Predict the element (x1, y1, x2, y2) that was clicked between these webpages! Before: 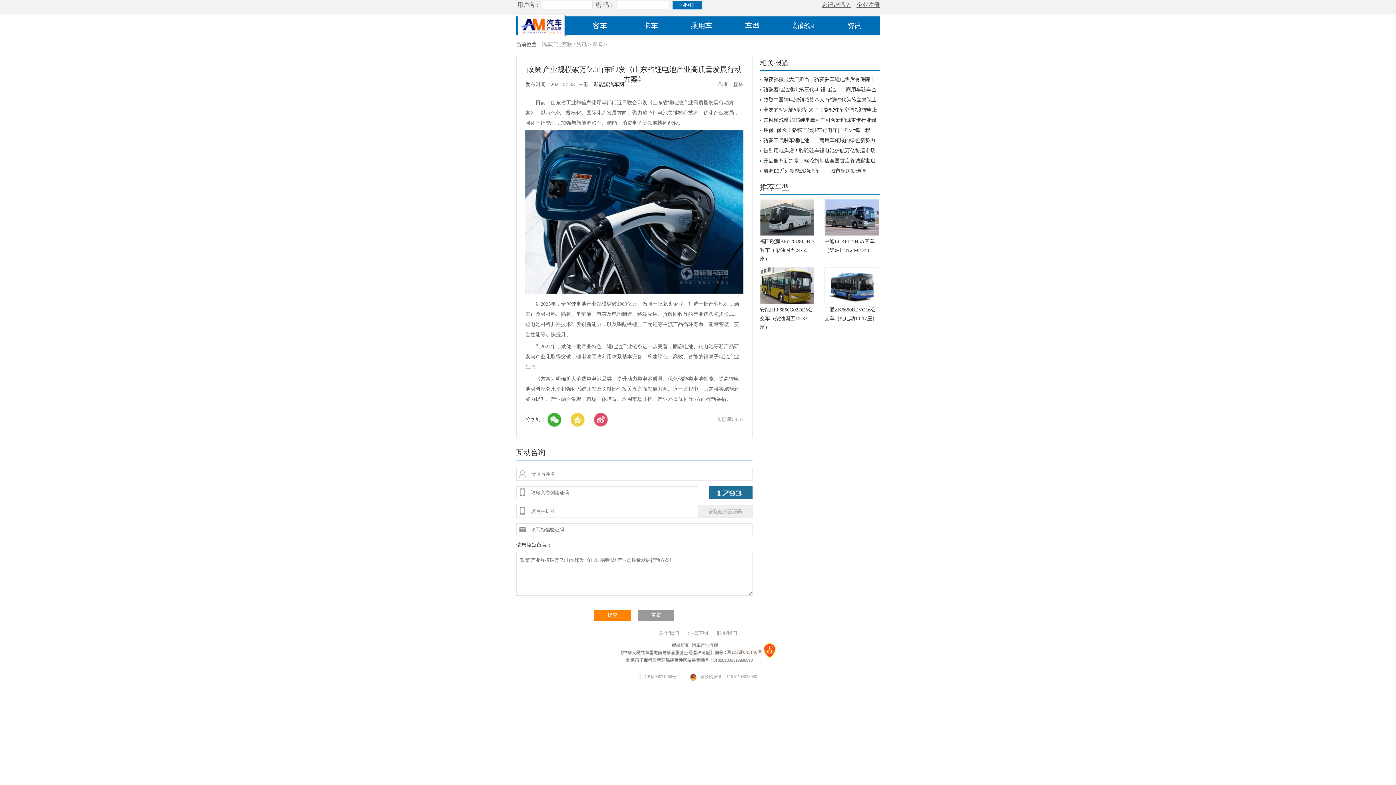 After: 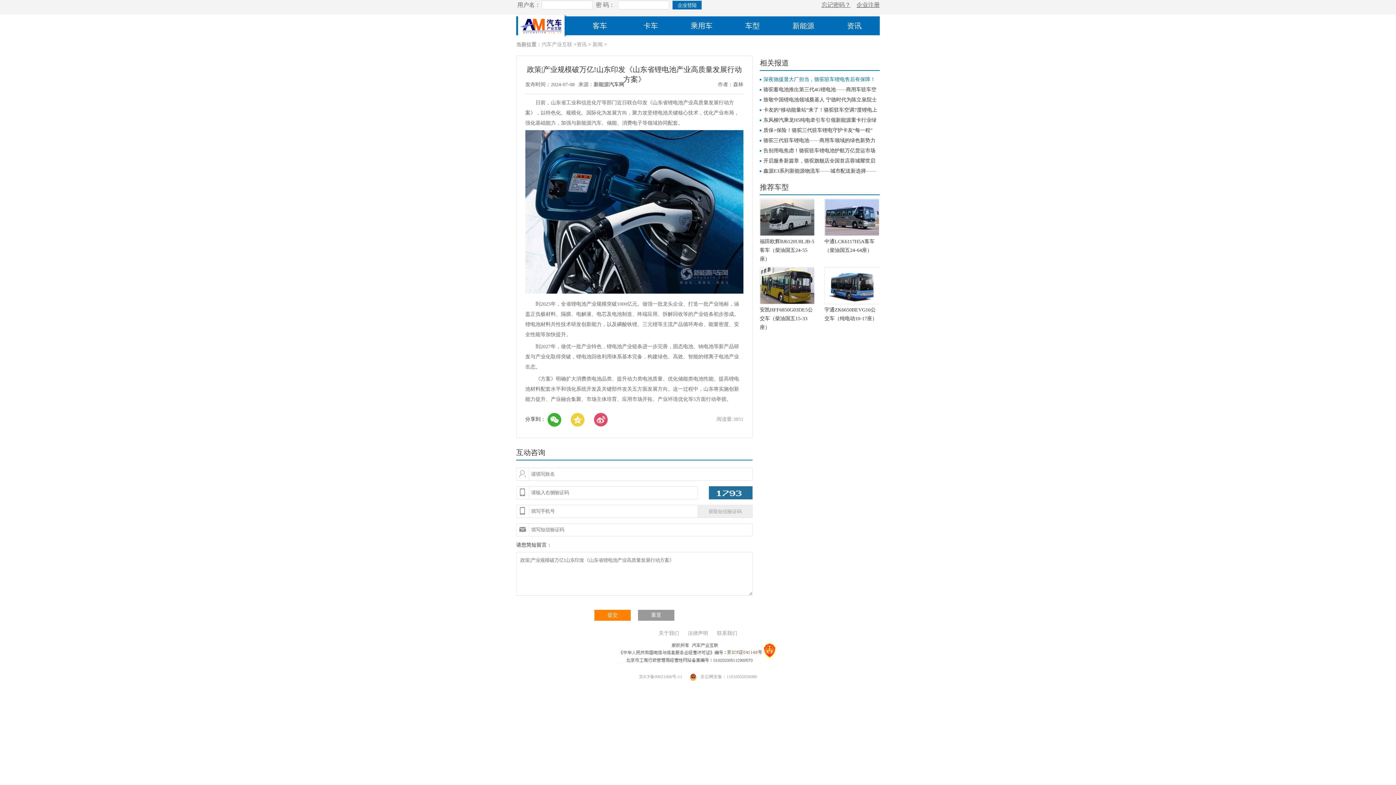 Action: bbox: (760, 74, 880, 84) label: 深夜驰援显大厂担当，骆驼驻车锂电售后有保障！